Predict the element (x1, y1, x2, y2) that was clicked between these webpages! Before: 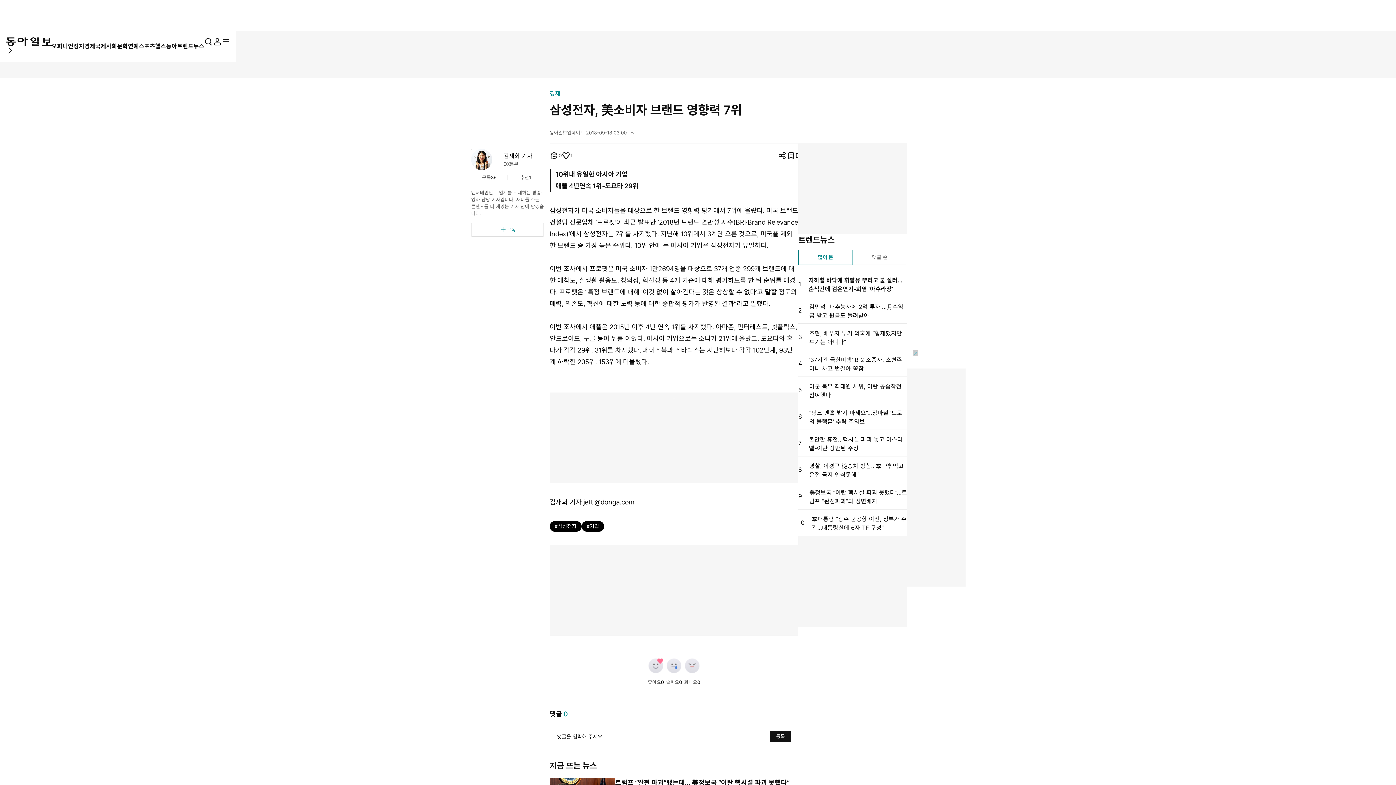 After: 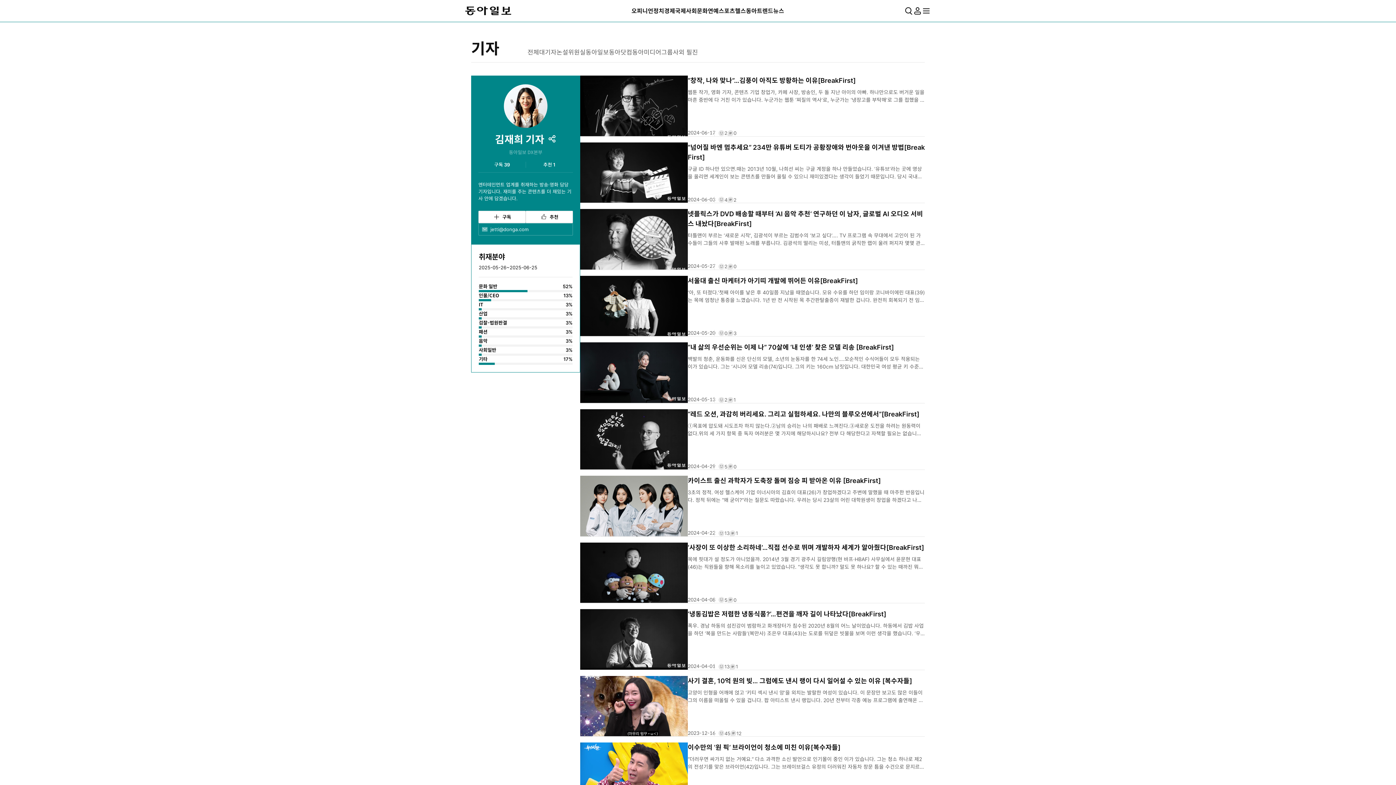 Action: label: 엔터테인먼트 업계를 취재하는 방송·영화 담당 기자입니다. 재미를 주는 콘텐츠를 더 재밌는 기사 안에 담겠습니다. bbox: (471, 189, 544, 217)